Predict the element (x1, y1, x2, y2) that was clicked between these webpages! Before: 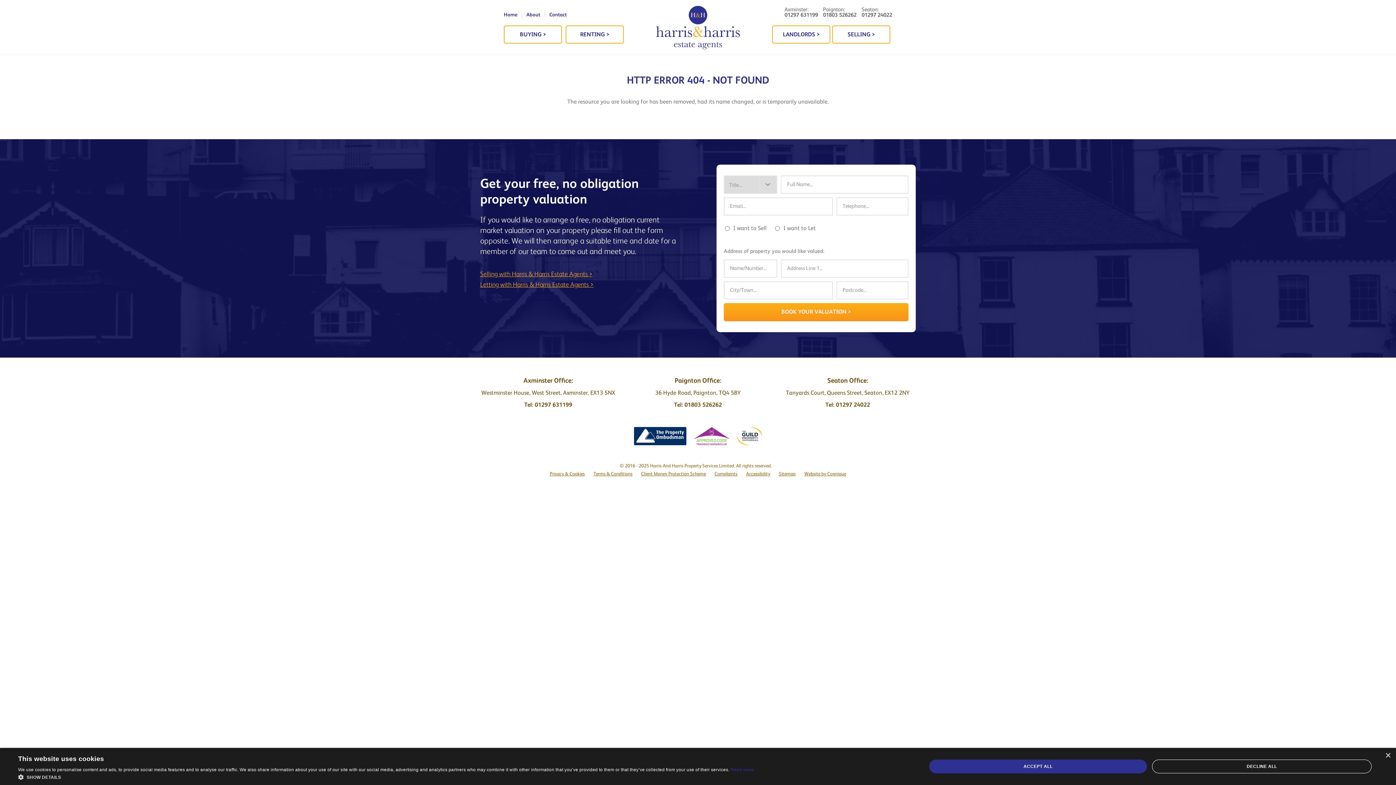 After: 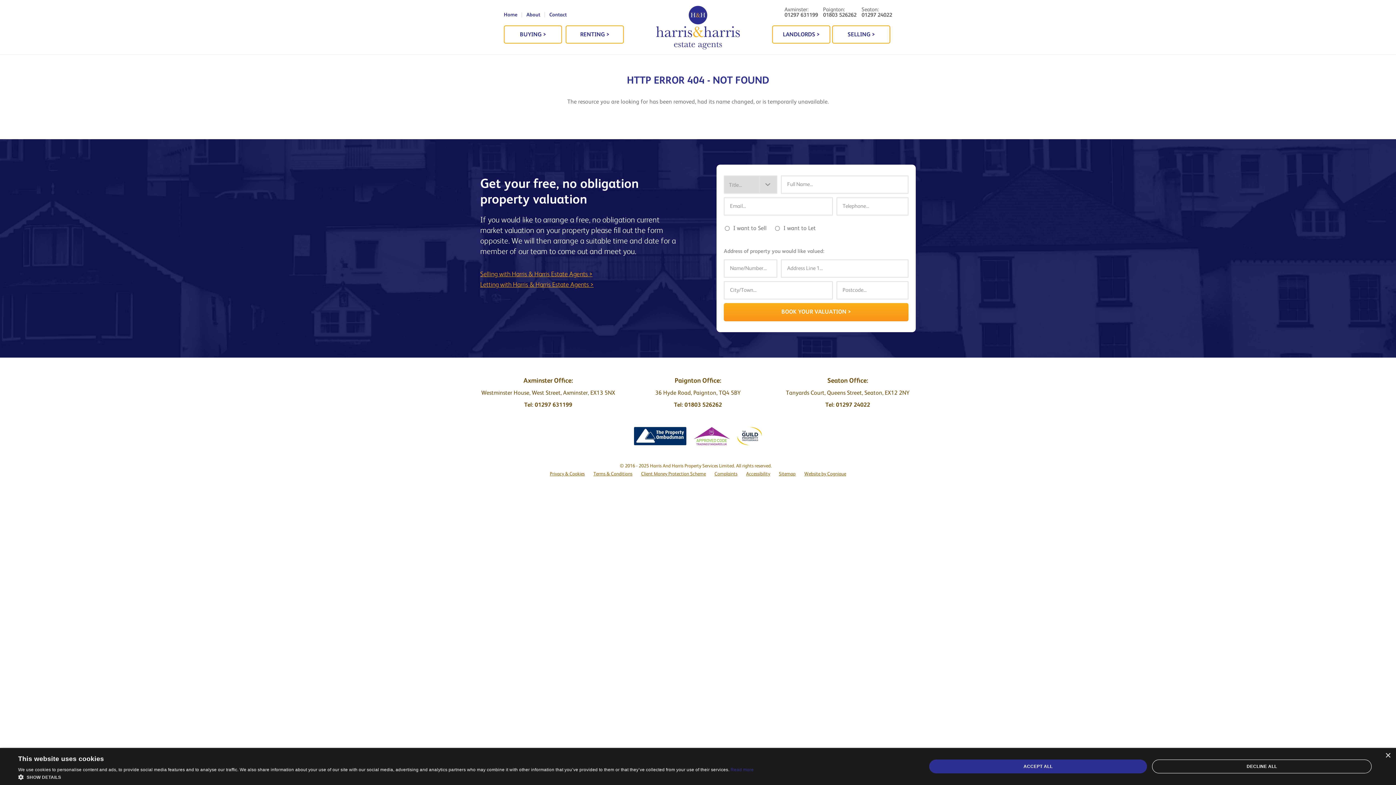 Action: label: 01803 526262 bbox: (823, 12, 856, 18)